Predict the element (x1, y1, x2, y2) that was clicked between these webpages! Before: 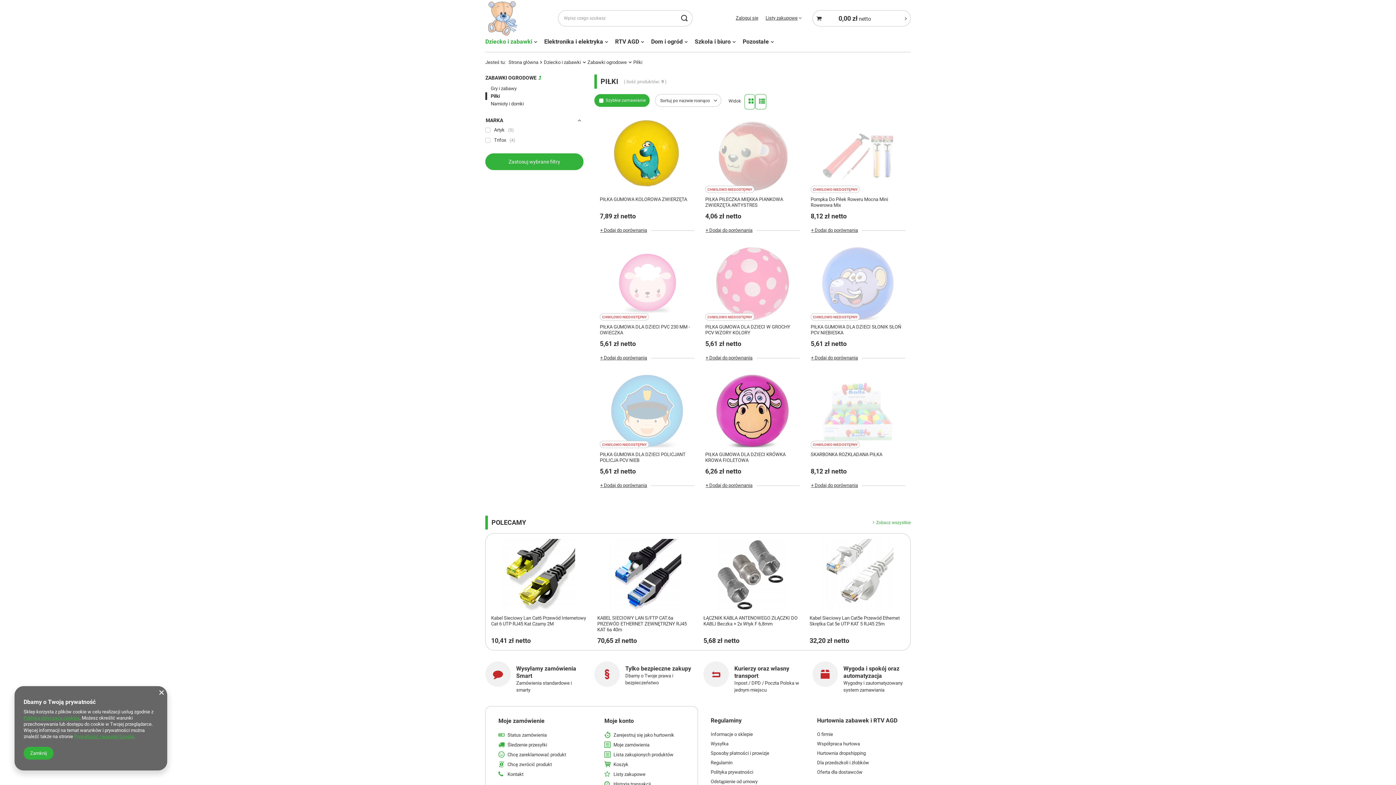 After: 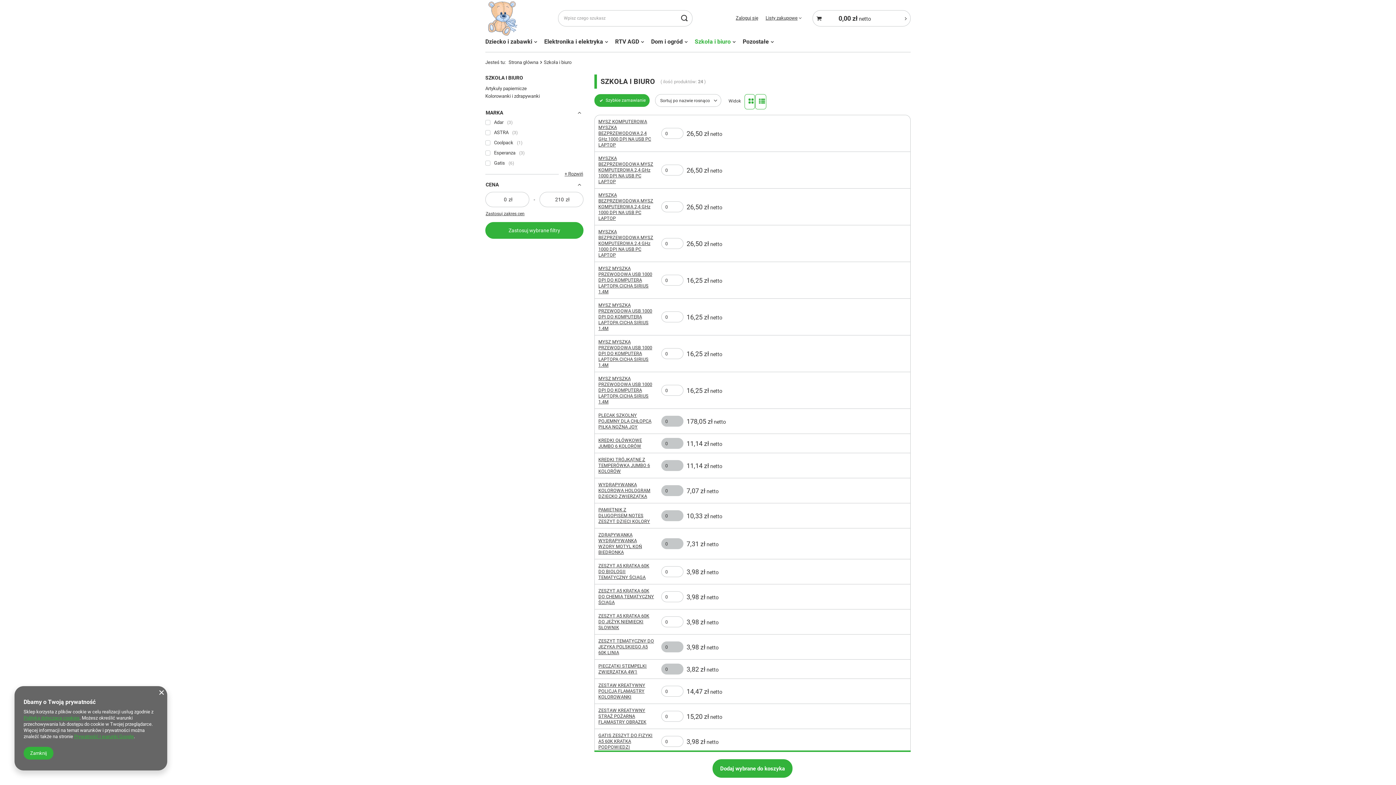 Action: label: Szkoła i biuro bbox: (691, 36, 739, 48)